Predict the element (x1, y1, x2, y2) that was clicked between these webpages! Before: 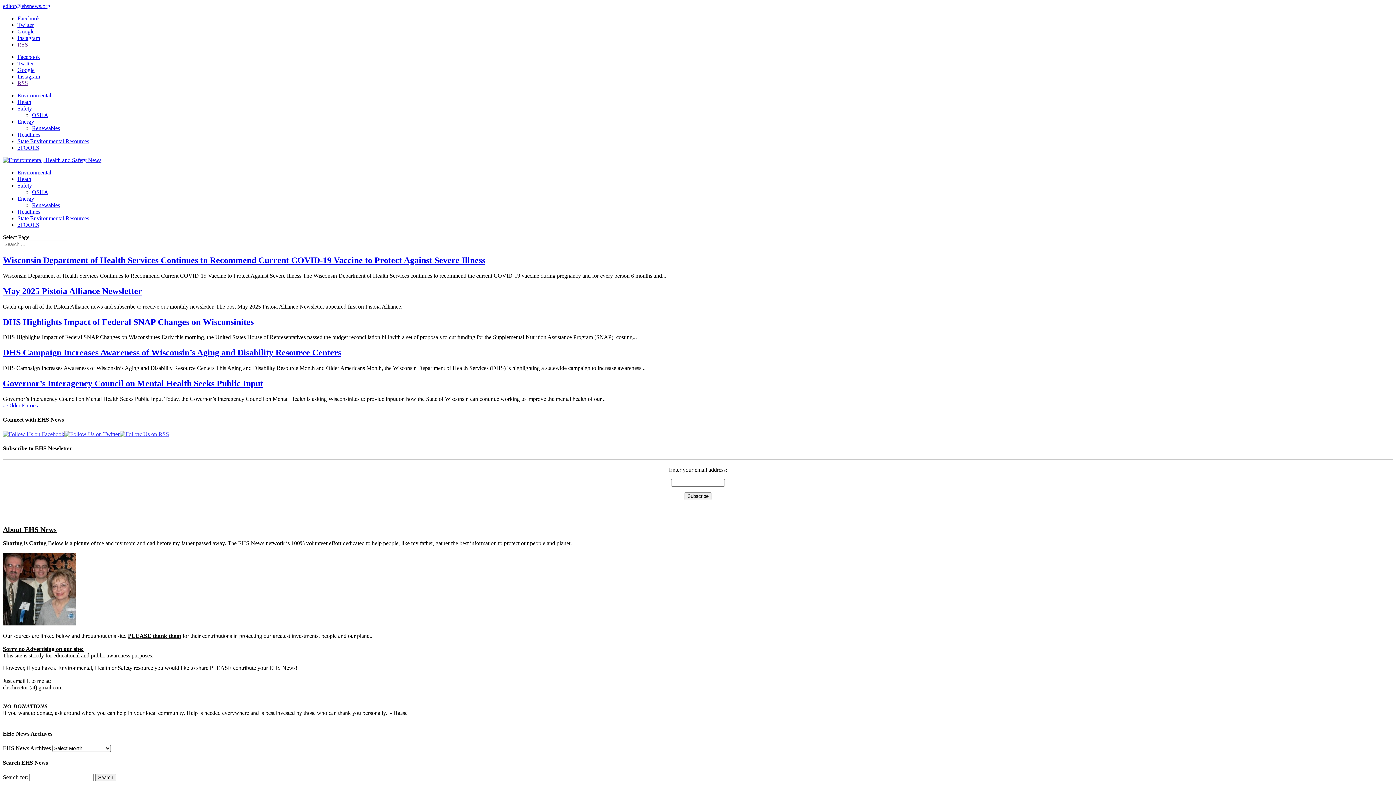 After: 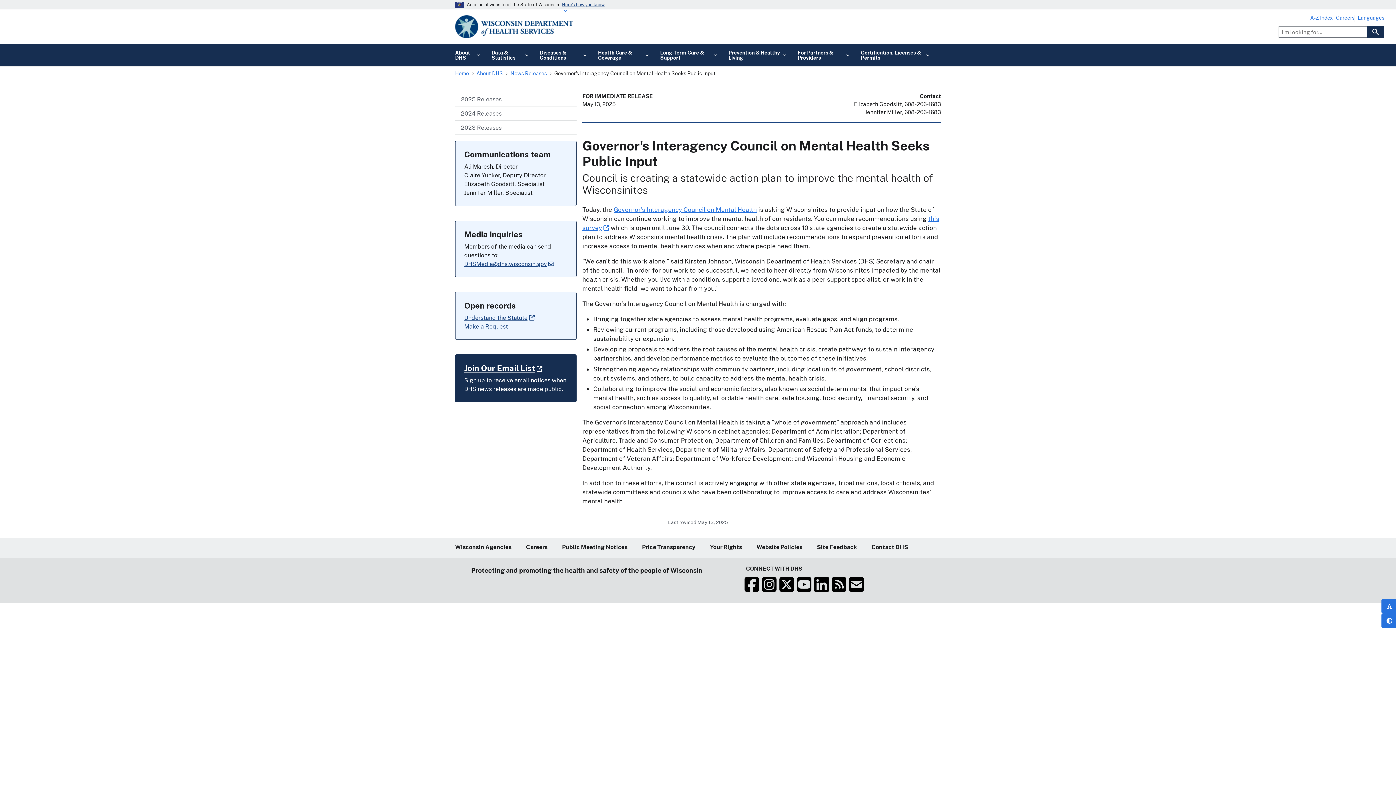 Action: label: Governor’s Interagency Council on Mental Health Seeks Public Input bbox: (2, 378, 263, 388)